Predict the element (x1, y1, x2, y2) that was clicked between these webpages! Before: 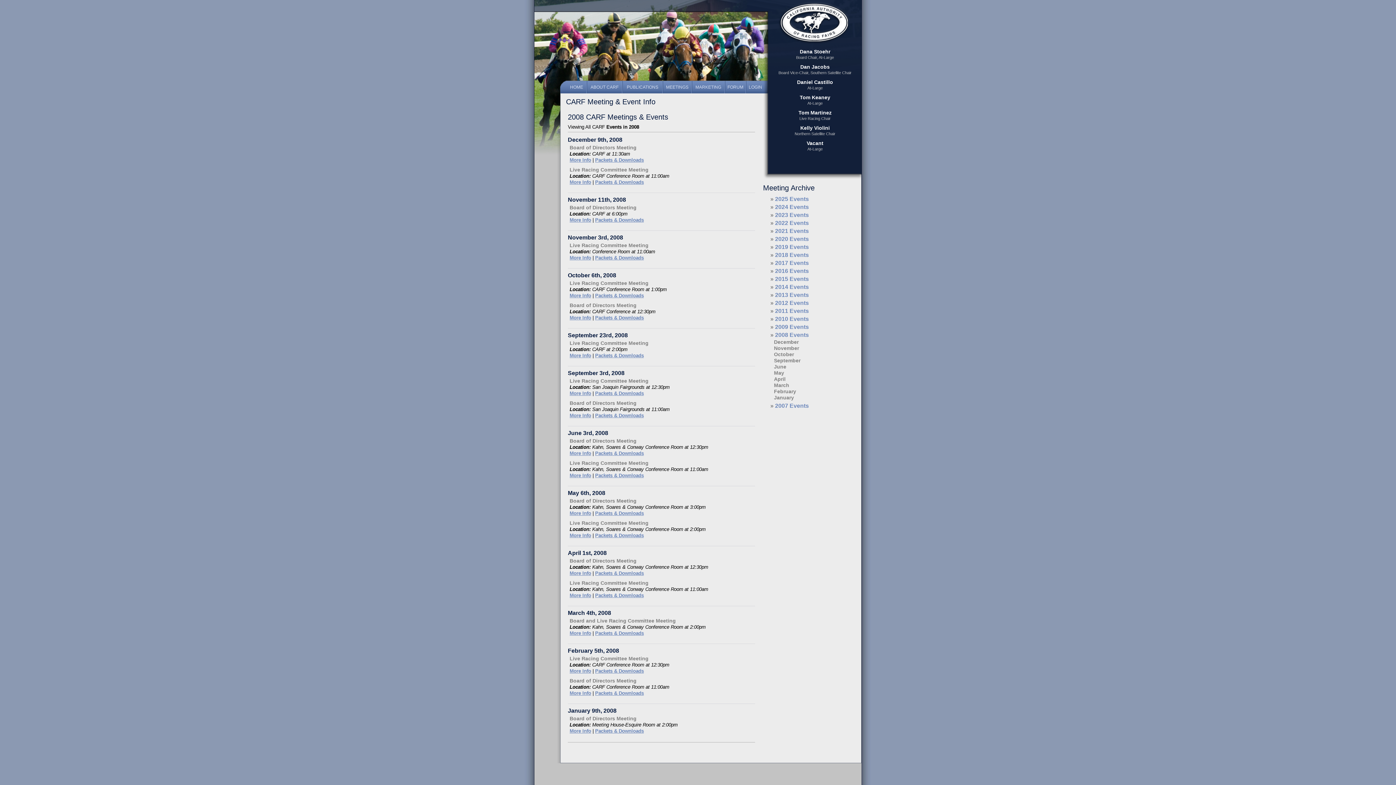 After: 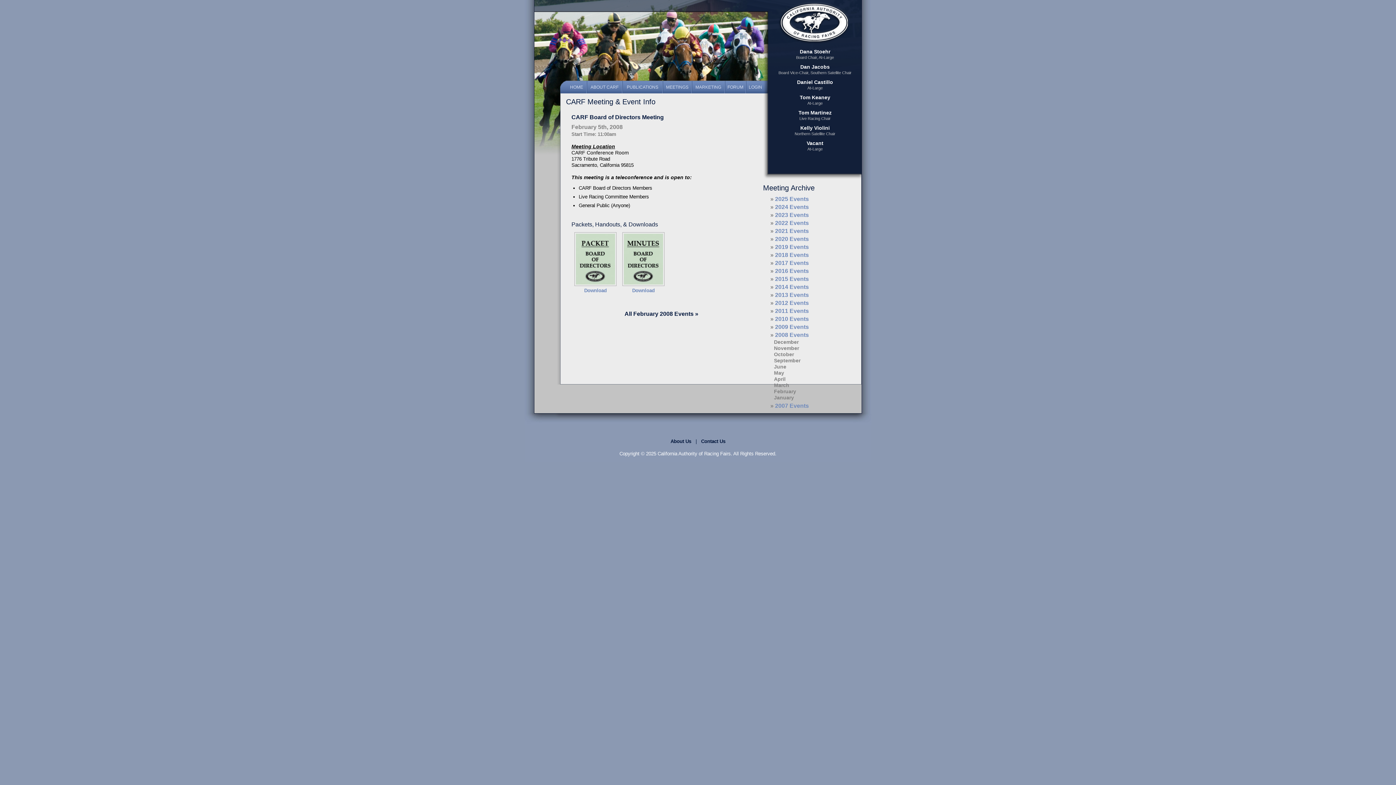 Action: bbox: (569, 678, 636, 684) label: Board of Directors Meeting